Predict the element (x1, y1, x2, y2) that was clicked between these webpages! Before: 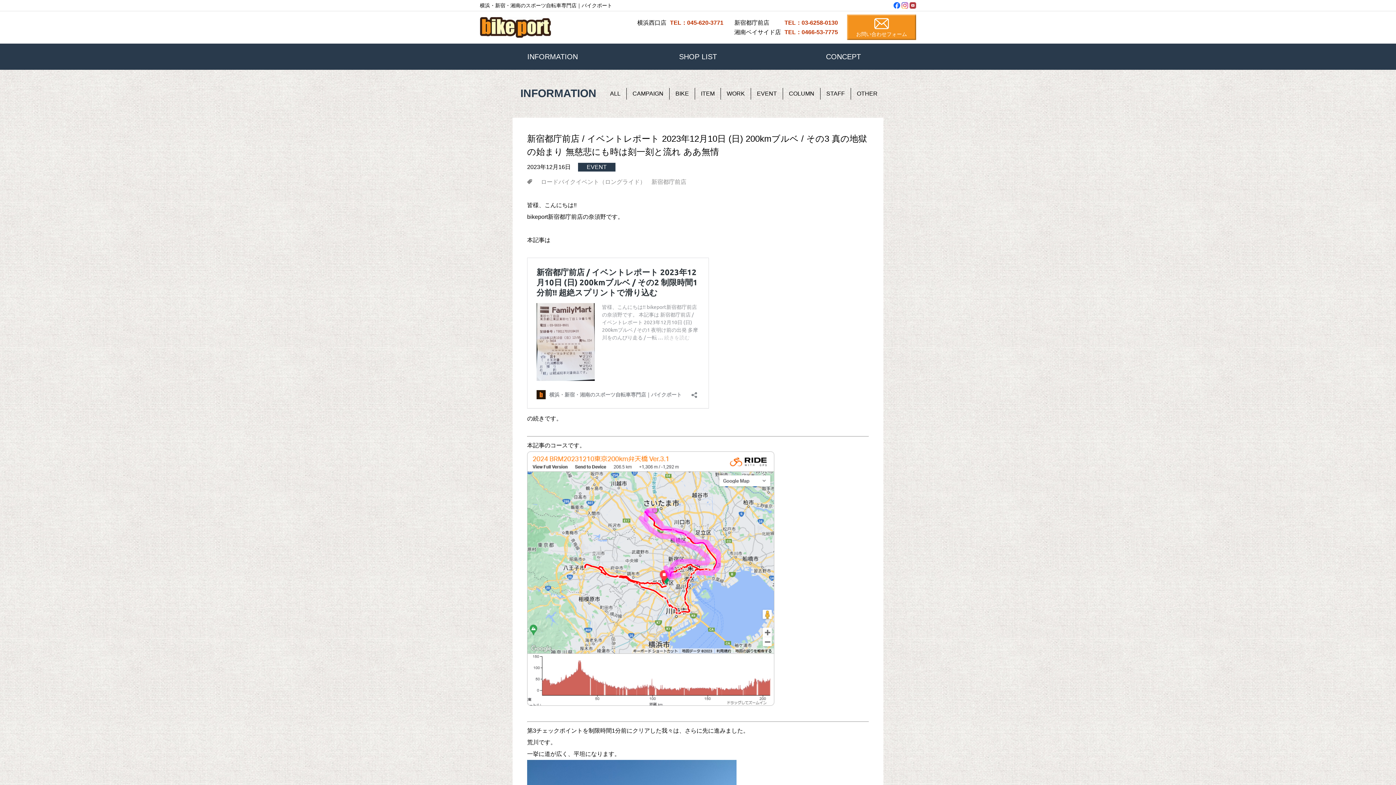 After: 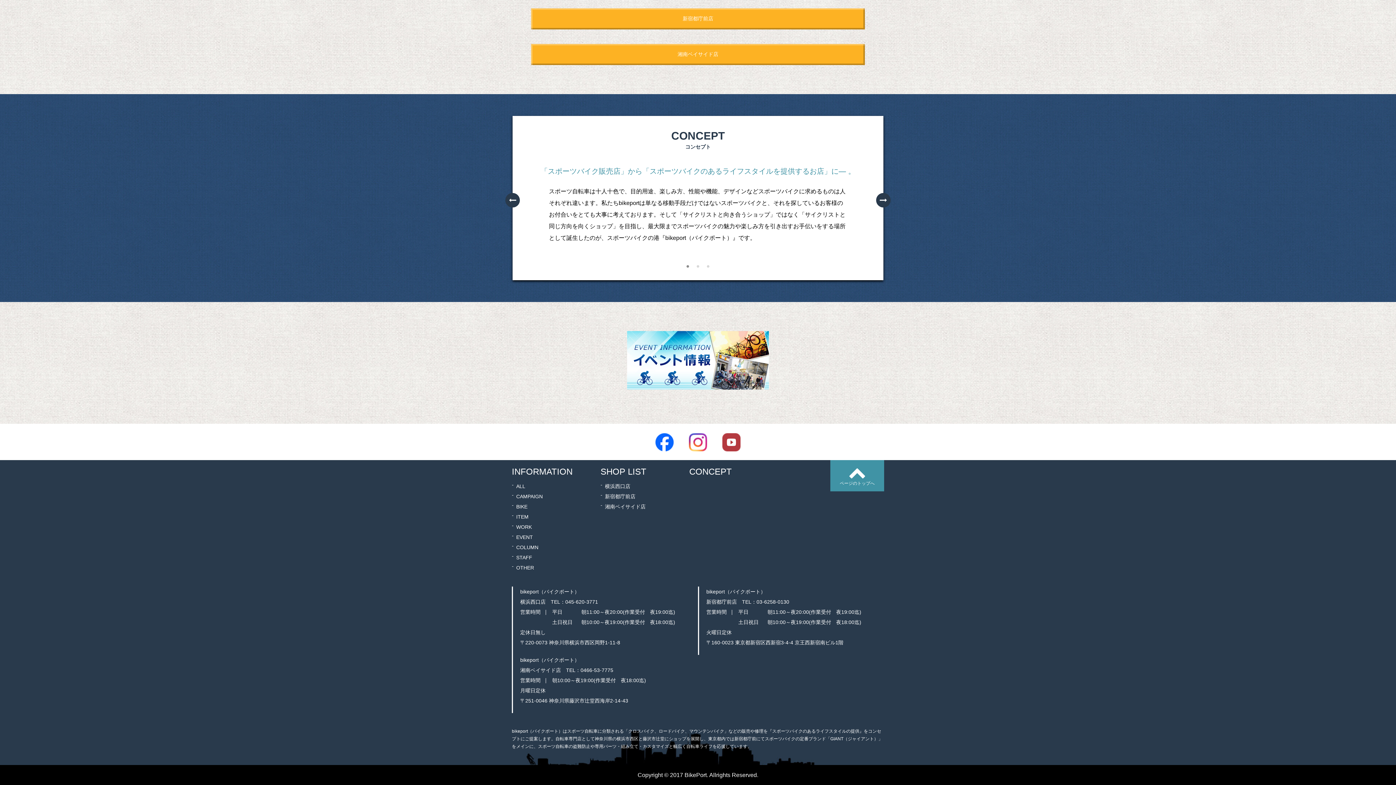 Action: bbox: (770, 43, 916, 69) label: CONCEPT